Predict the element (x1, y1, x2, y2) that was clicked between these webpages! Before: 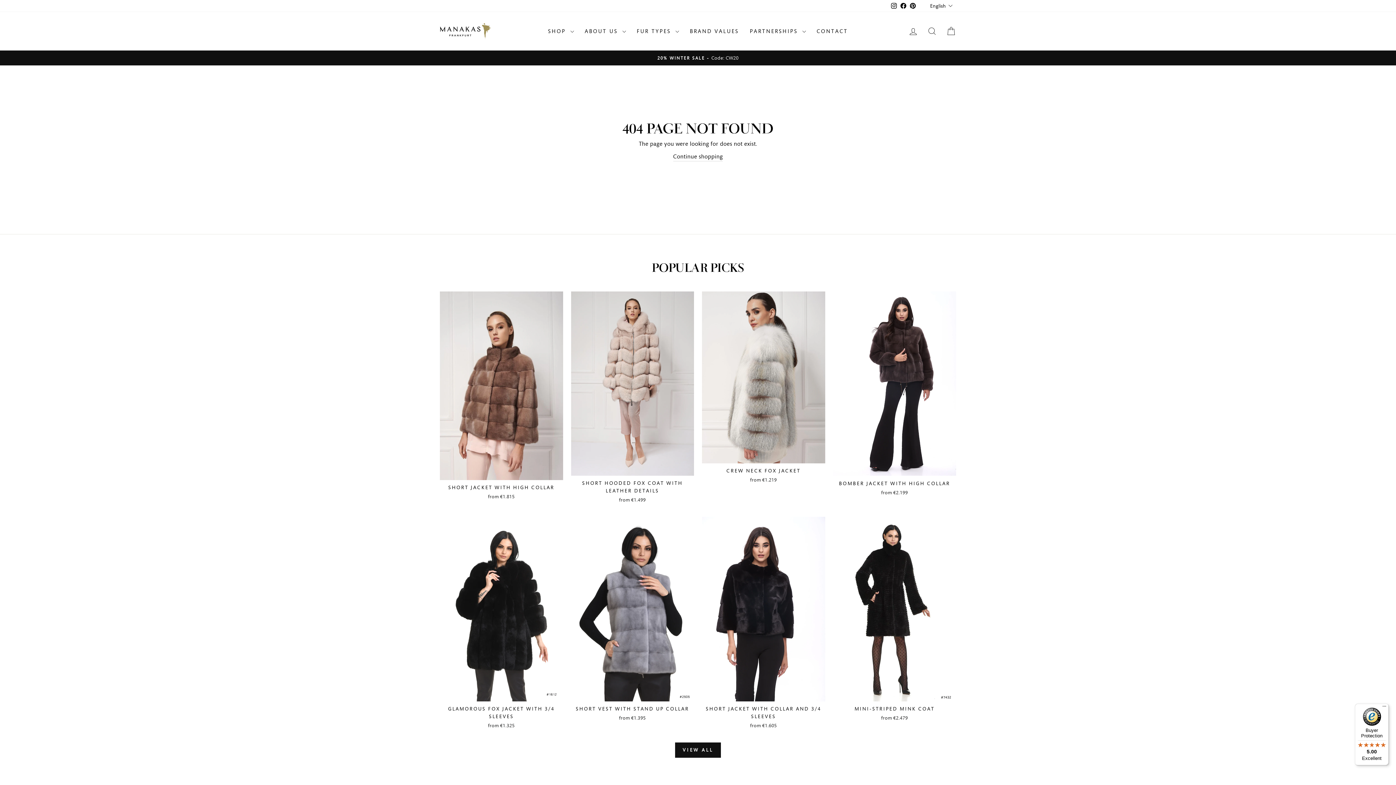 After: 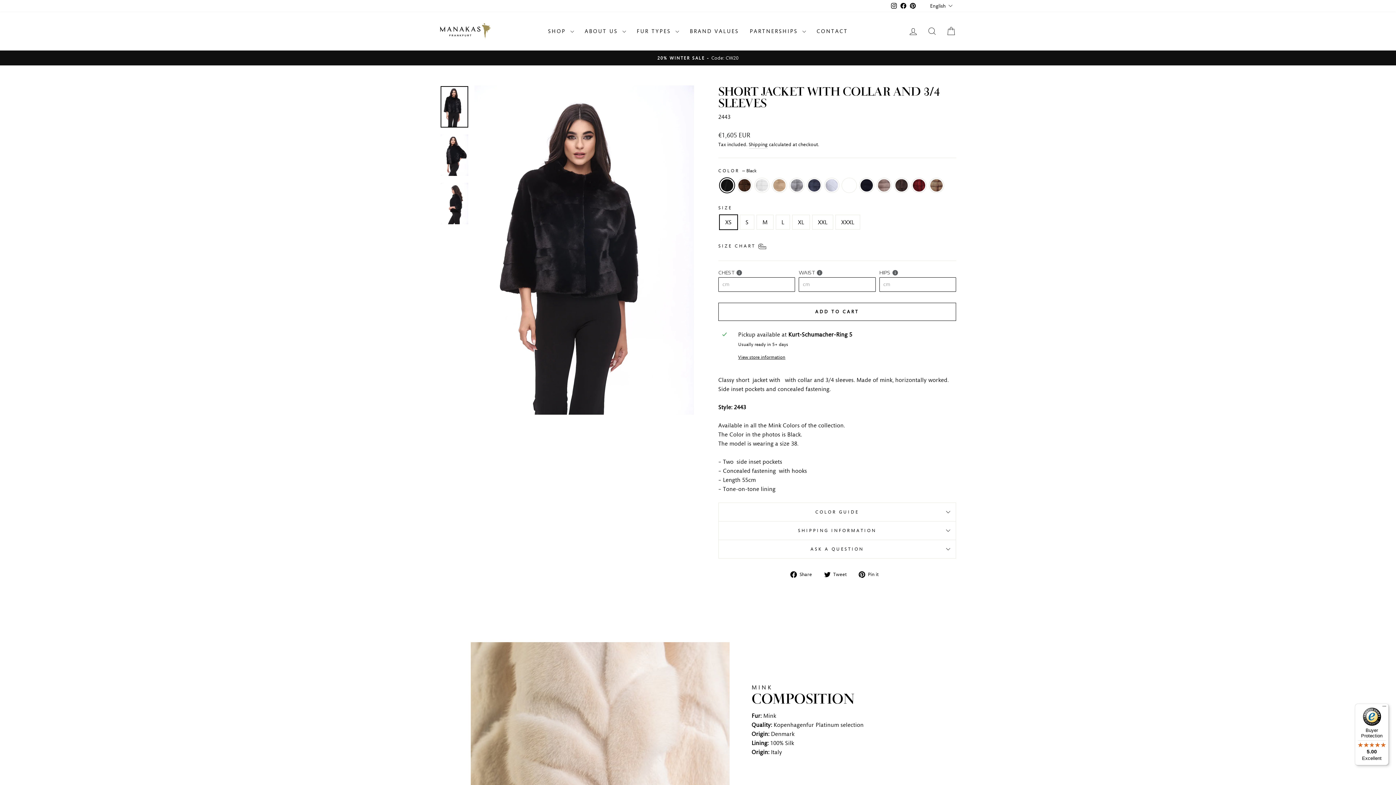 Action: label: SHORT JACKET WITH COLLAR AND 3/4 SLEEVES
from €1.605 bbox: (702, 701, 825, 732)